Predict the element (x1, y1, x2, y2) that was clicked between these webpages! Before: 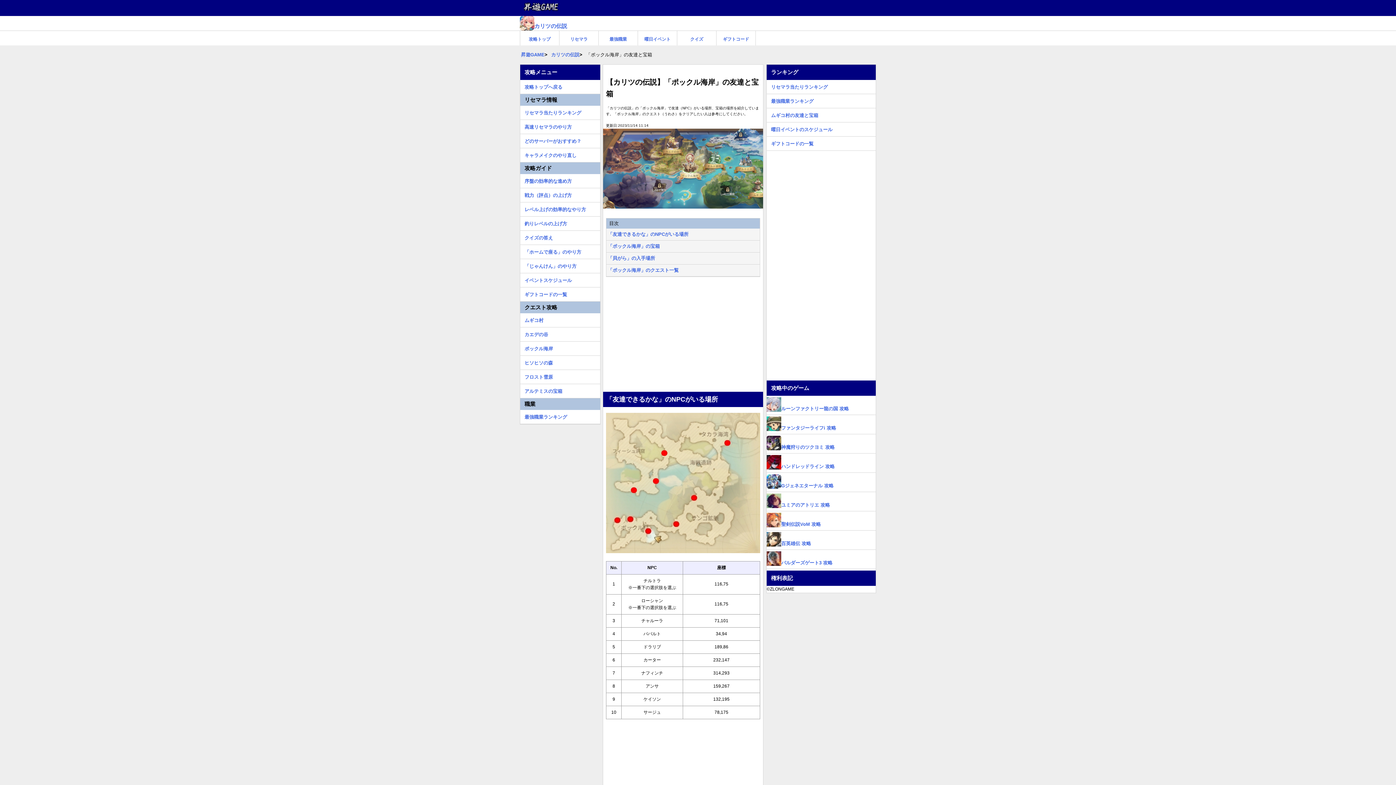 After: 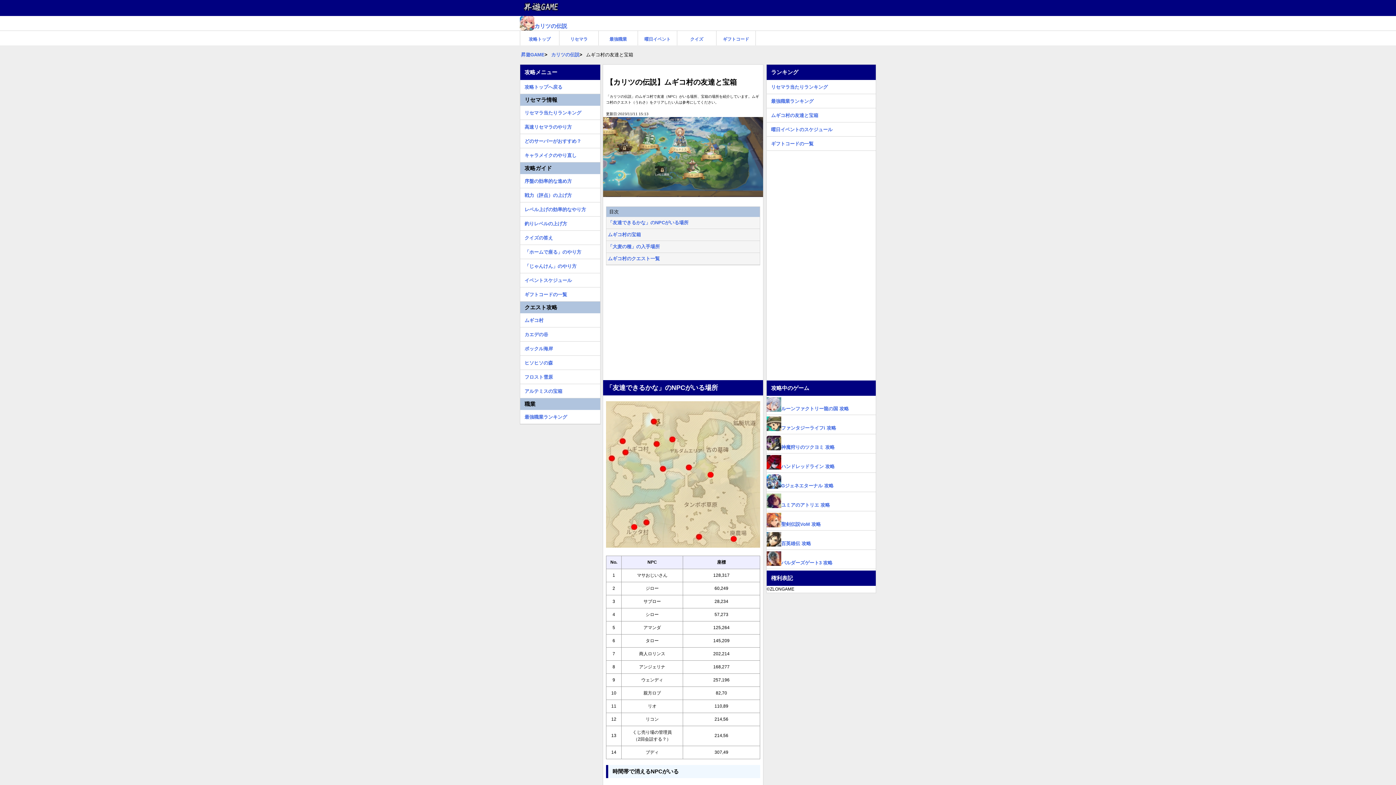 Action: bbox: (766, 108, 876, 117) label: ムギコ村の友達と宝箱